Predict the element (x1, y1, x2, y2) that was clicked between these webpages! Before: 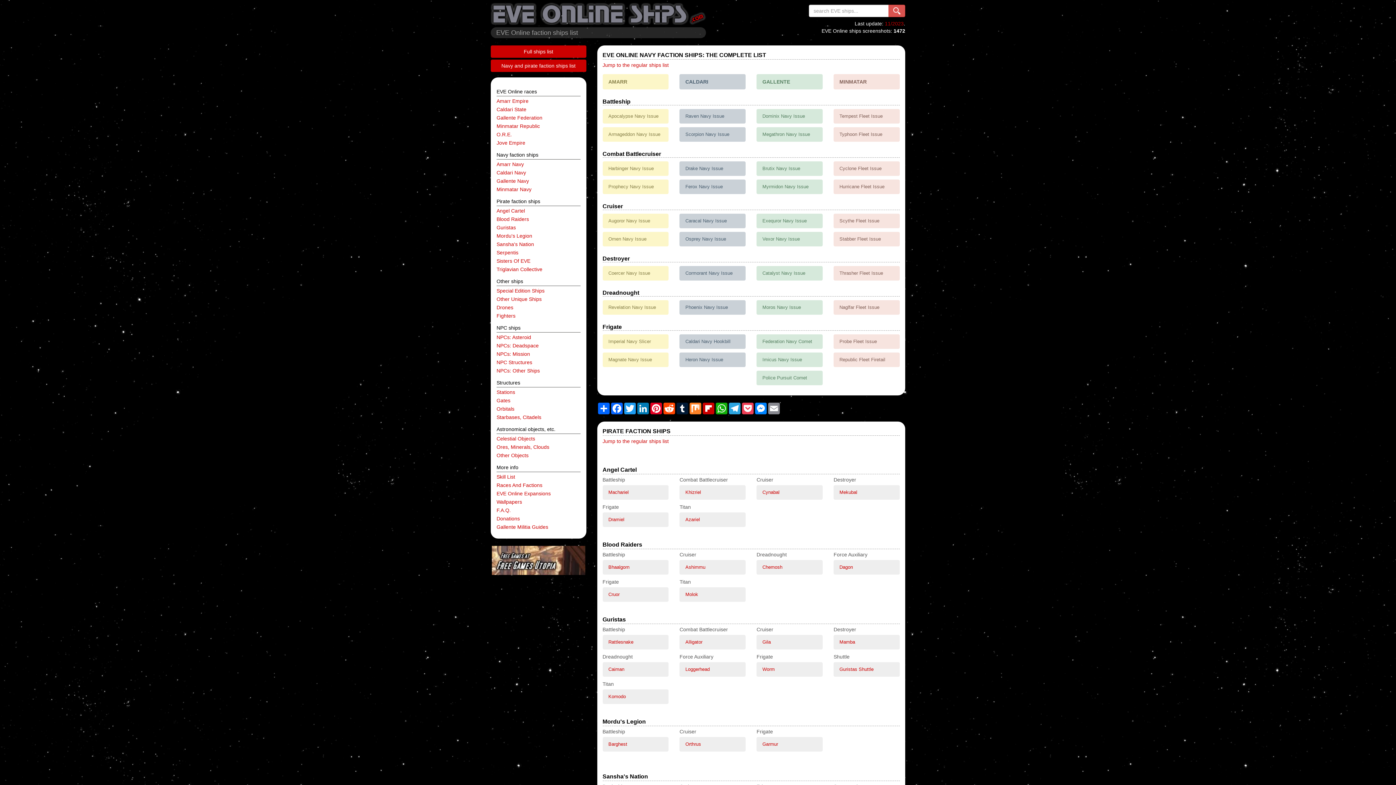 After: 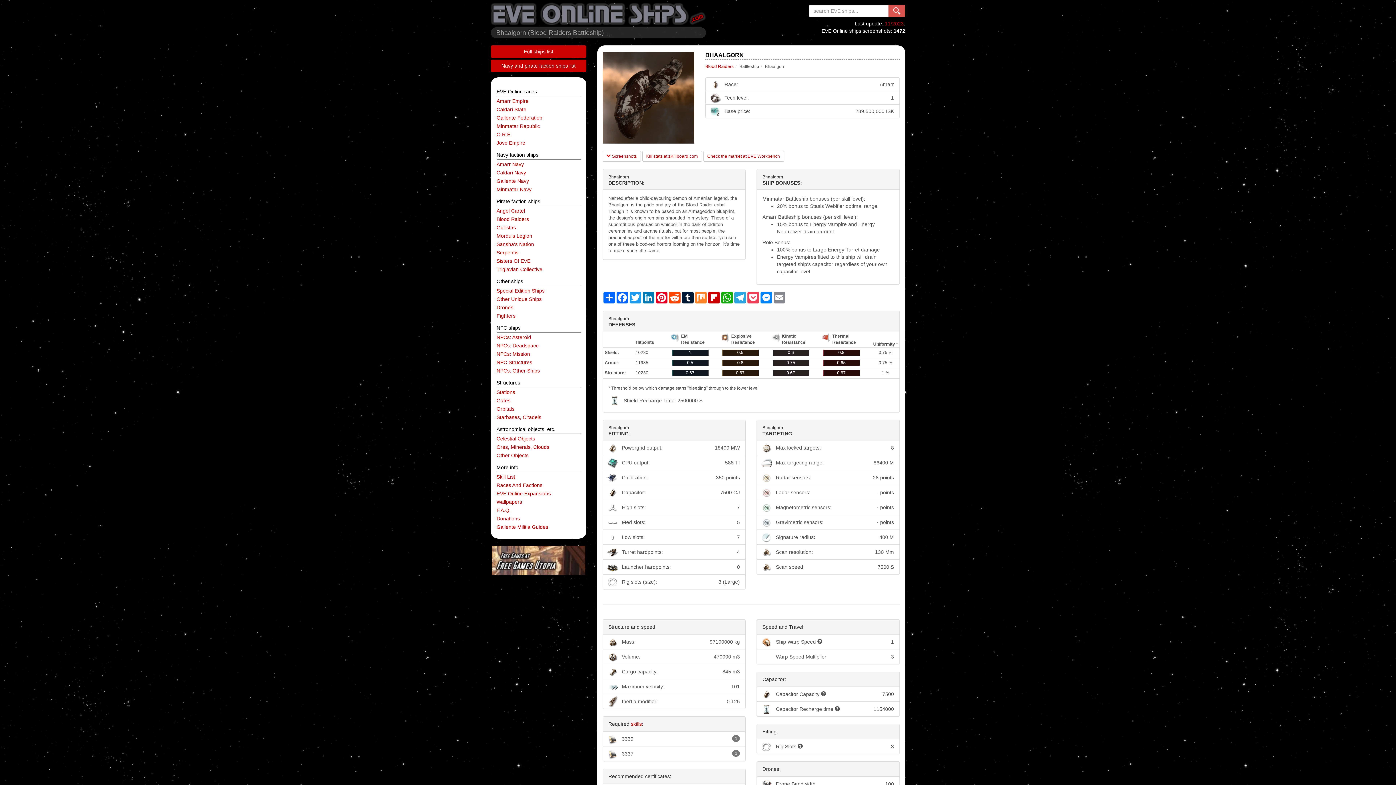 Action: label: Bhaalgorn bbox: (602, 560, 668, 574)